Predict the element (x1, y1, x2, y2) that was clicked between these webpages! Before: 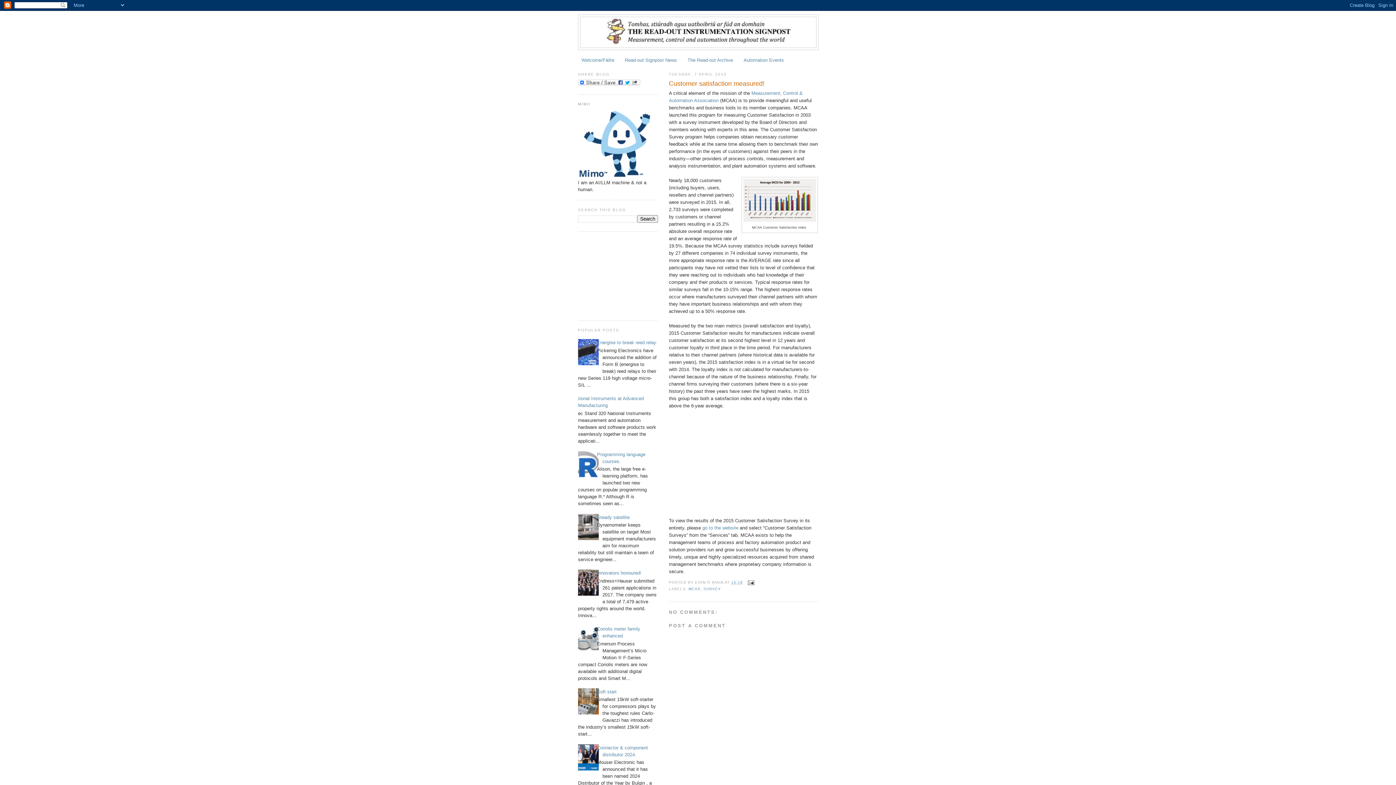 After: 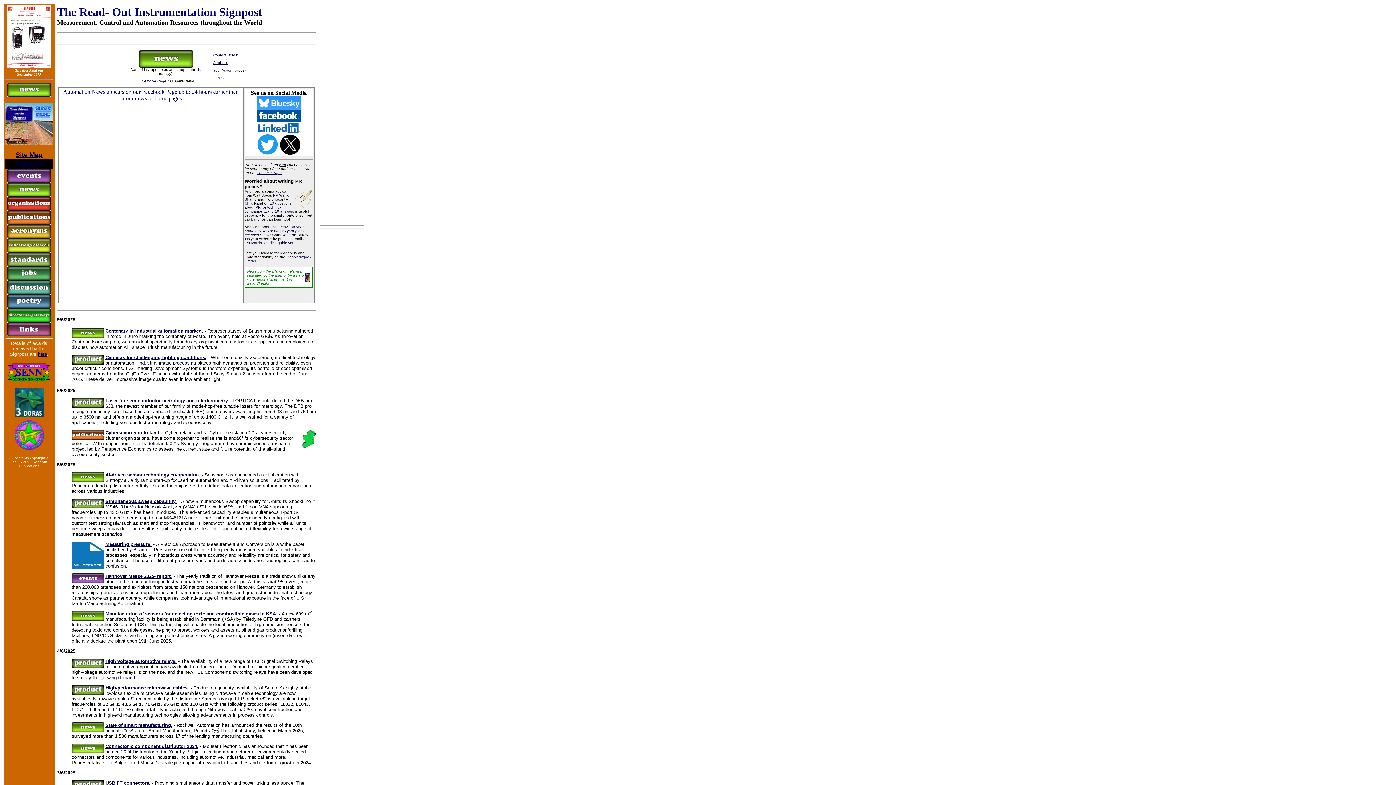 Action: bbox: (625, 57, 677, 62) label: Read-out Signpost News